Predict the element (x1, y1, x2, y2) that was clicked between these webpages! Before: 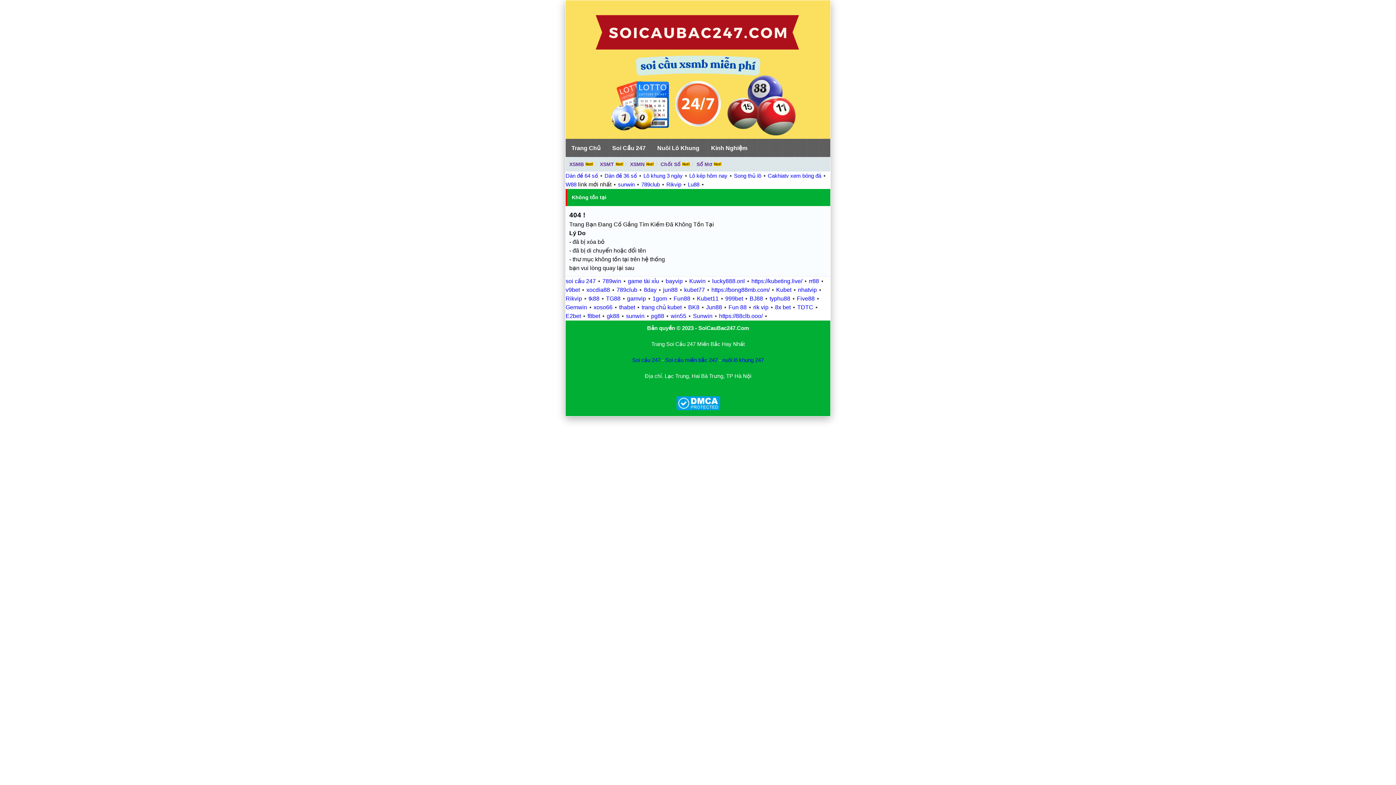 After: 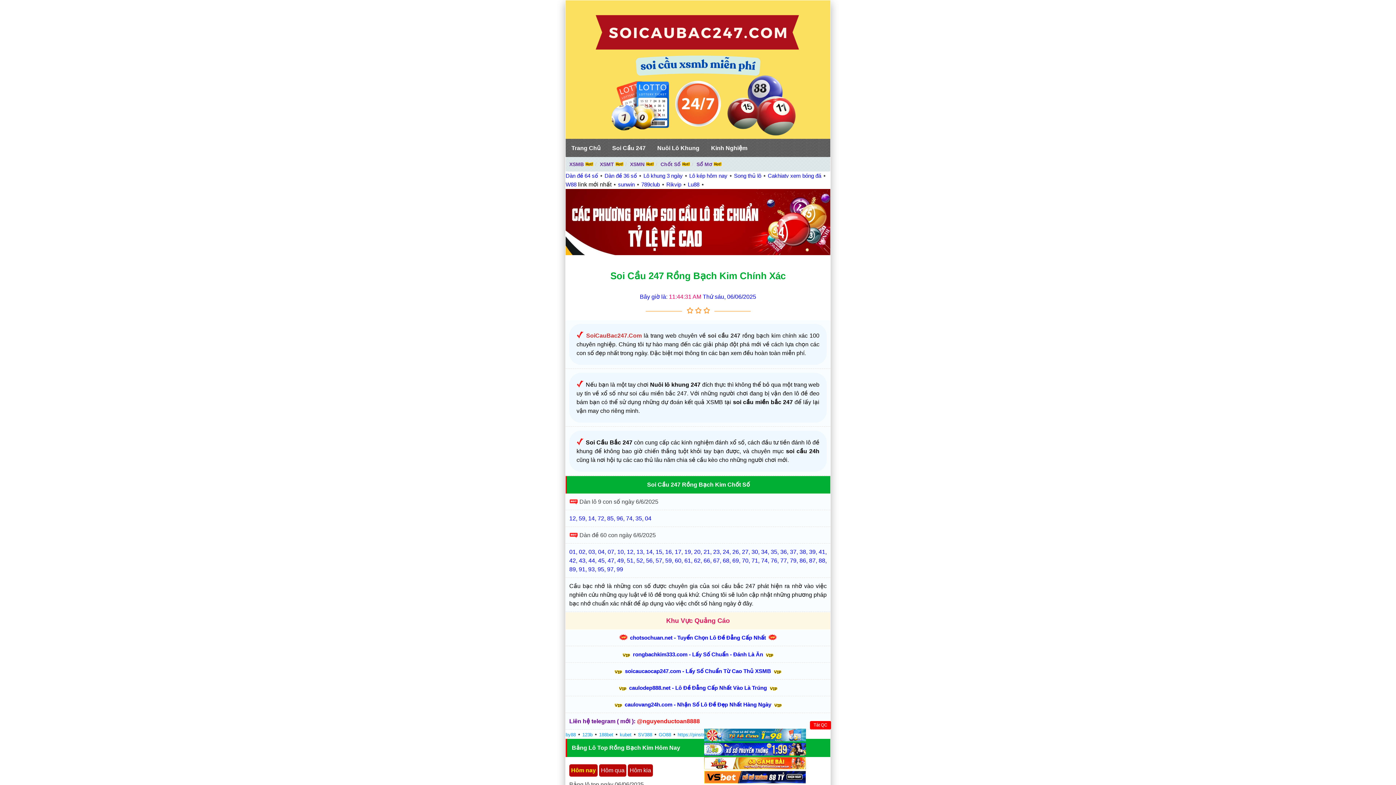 Action: bbox: (565, 133, 830, 139)